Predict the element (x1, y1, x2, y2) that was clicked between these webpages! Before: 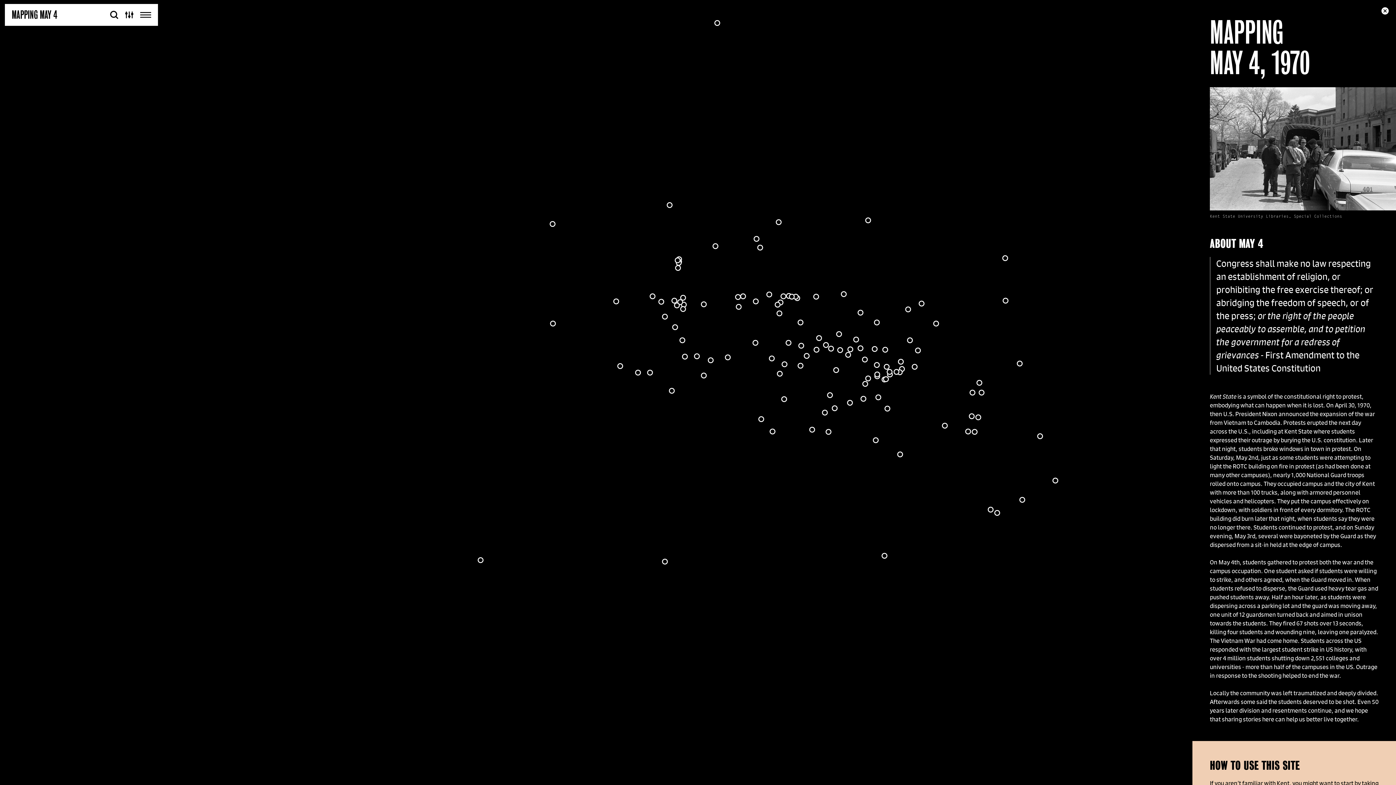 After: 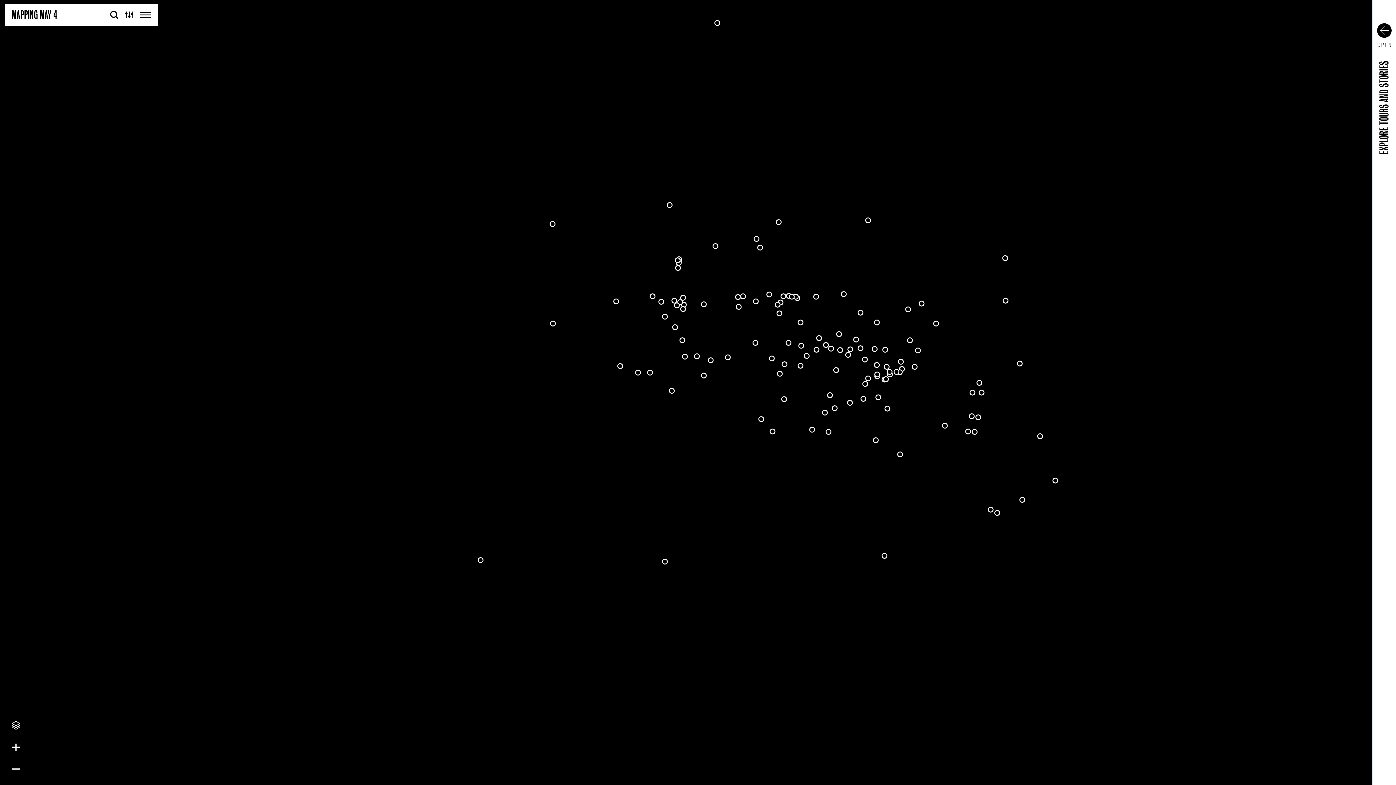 Action: bbox: (110, 10, 118, 19)